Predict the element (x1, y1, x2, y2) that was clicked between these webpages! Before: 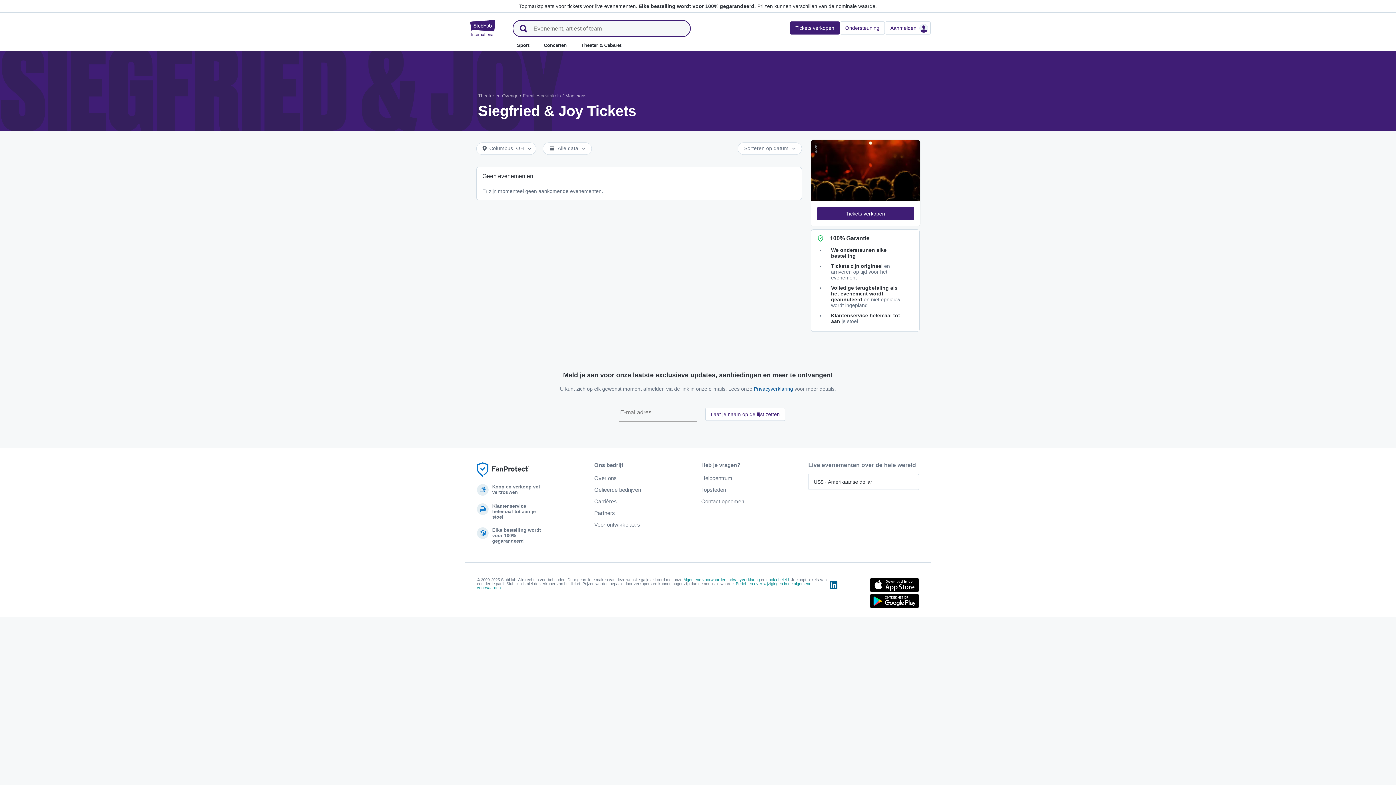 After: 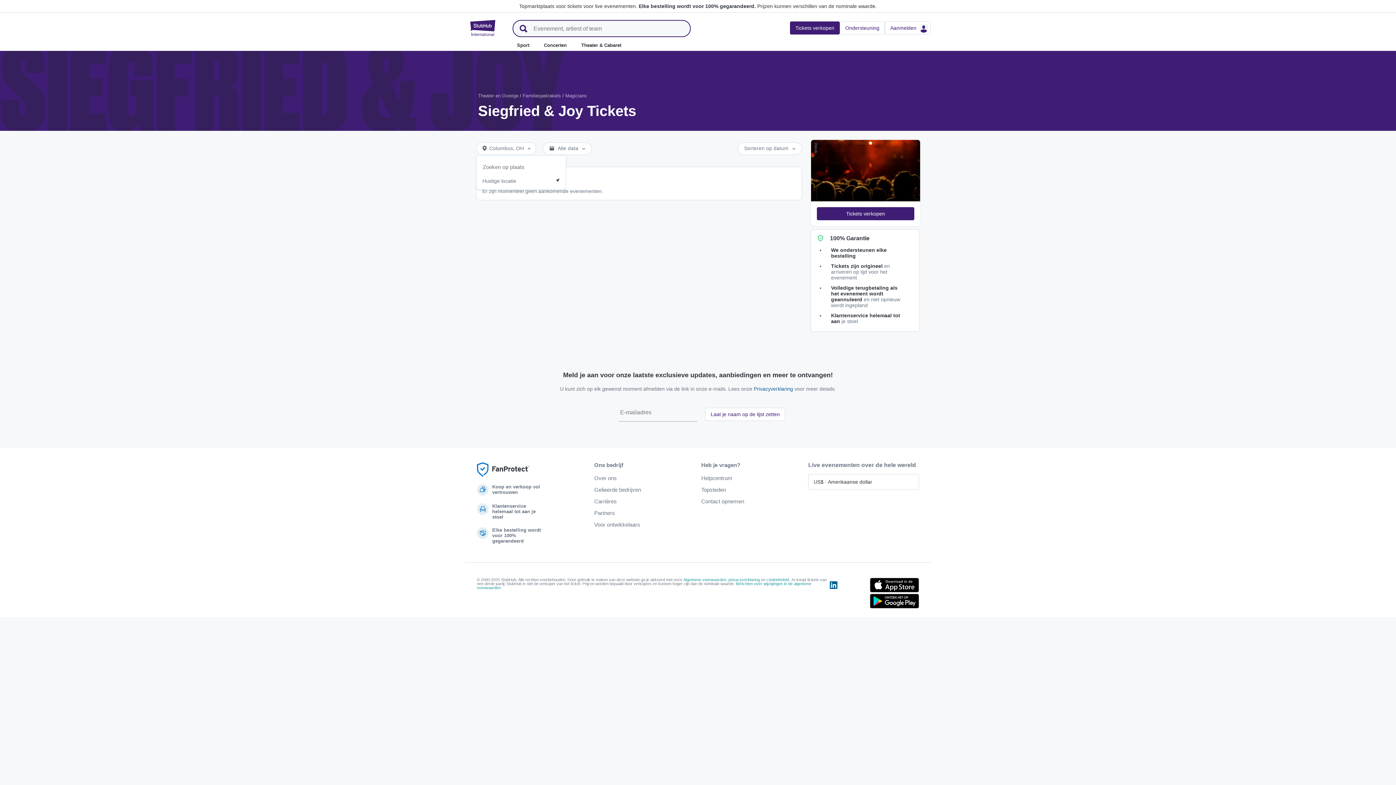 Action: label: Columbus, OH bbox: (479, 142, 533, 159)